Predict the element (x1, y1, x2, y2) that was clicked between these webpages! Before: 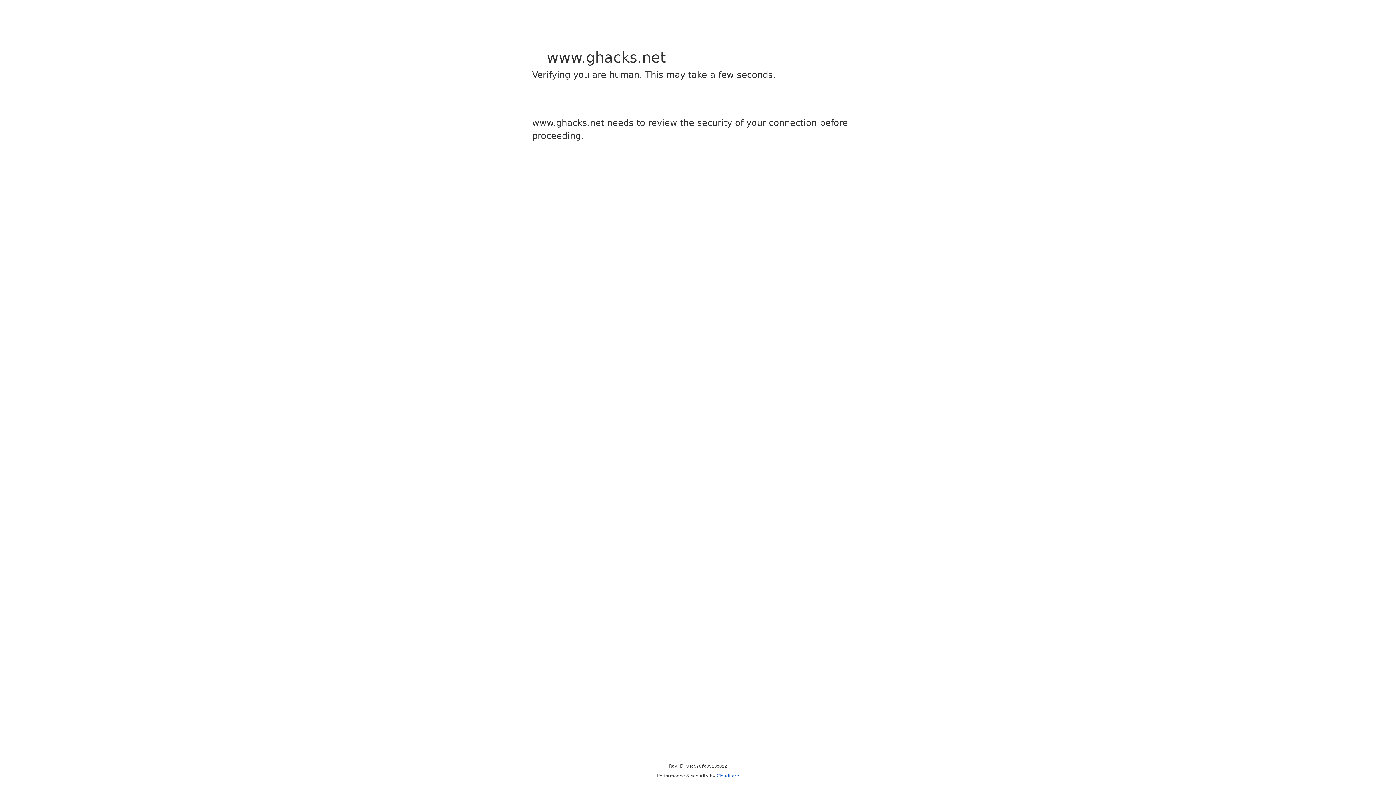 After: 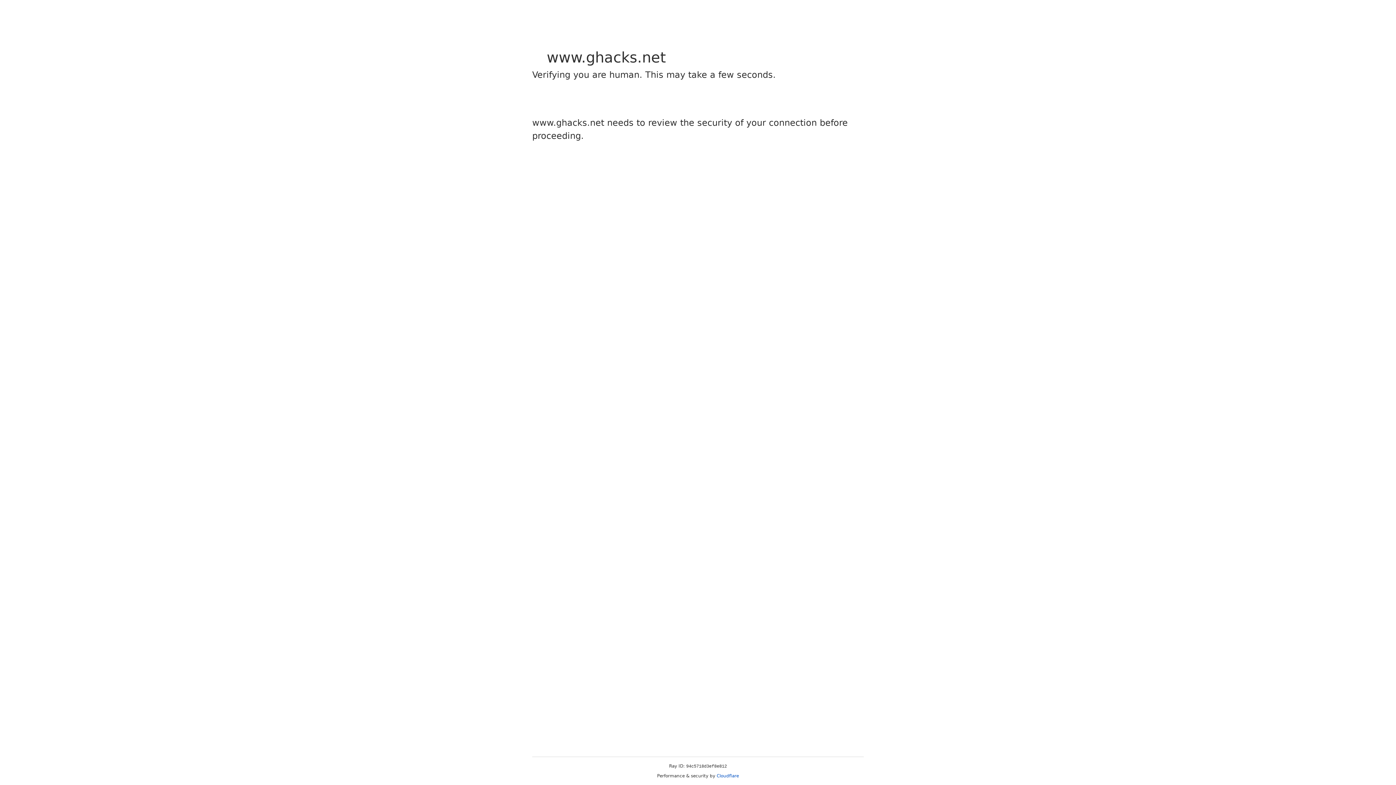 Action: label: Cloudflare bbox: (716, 773, 739, 778)